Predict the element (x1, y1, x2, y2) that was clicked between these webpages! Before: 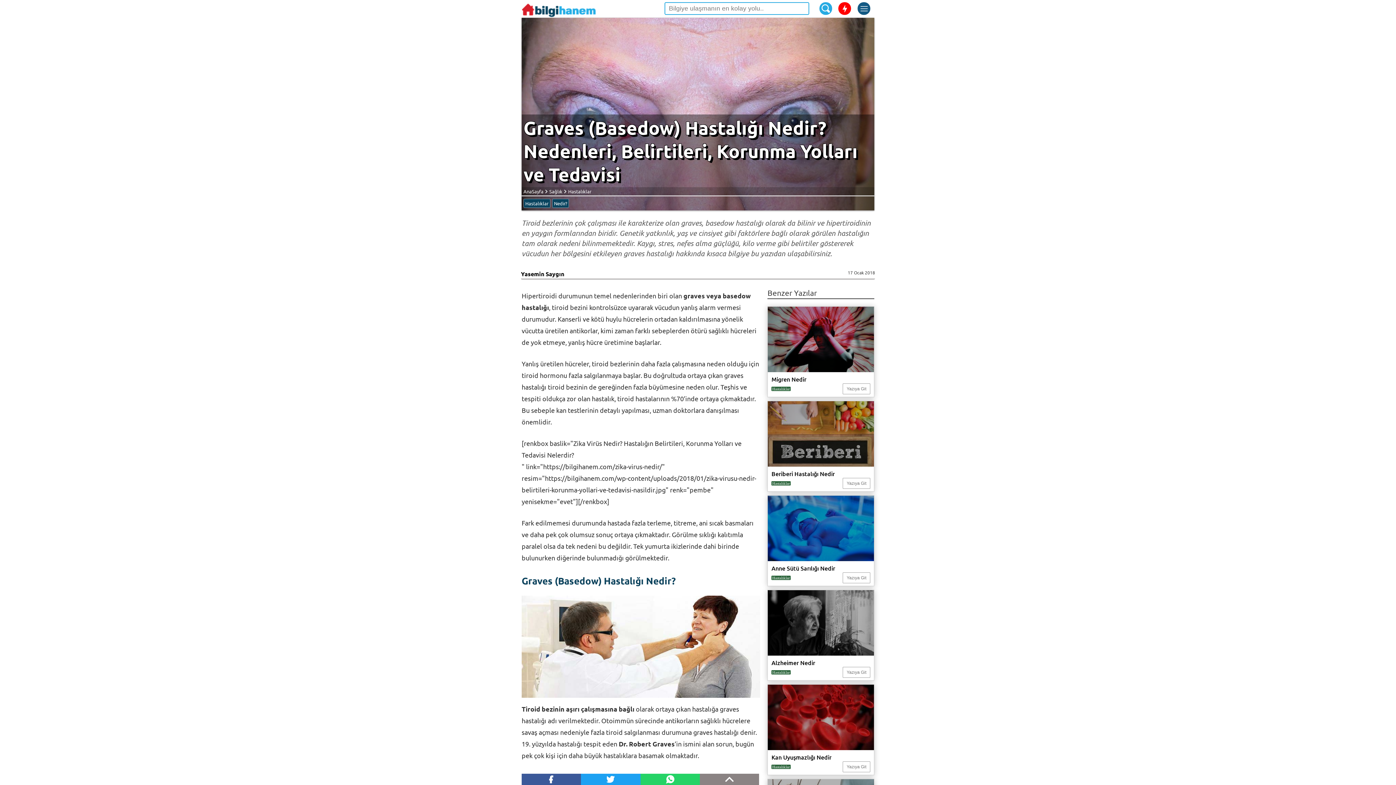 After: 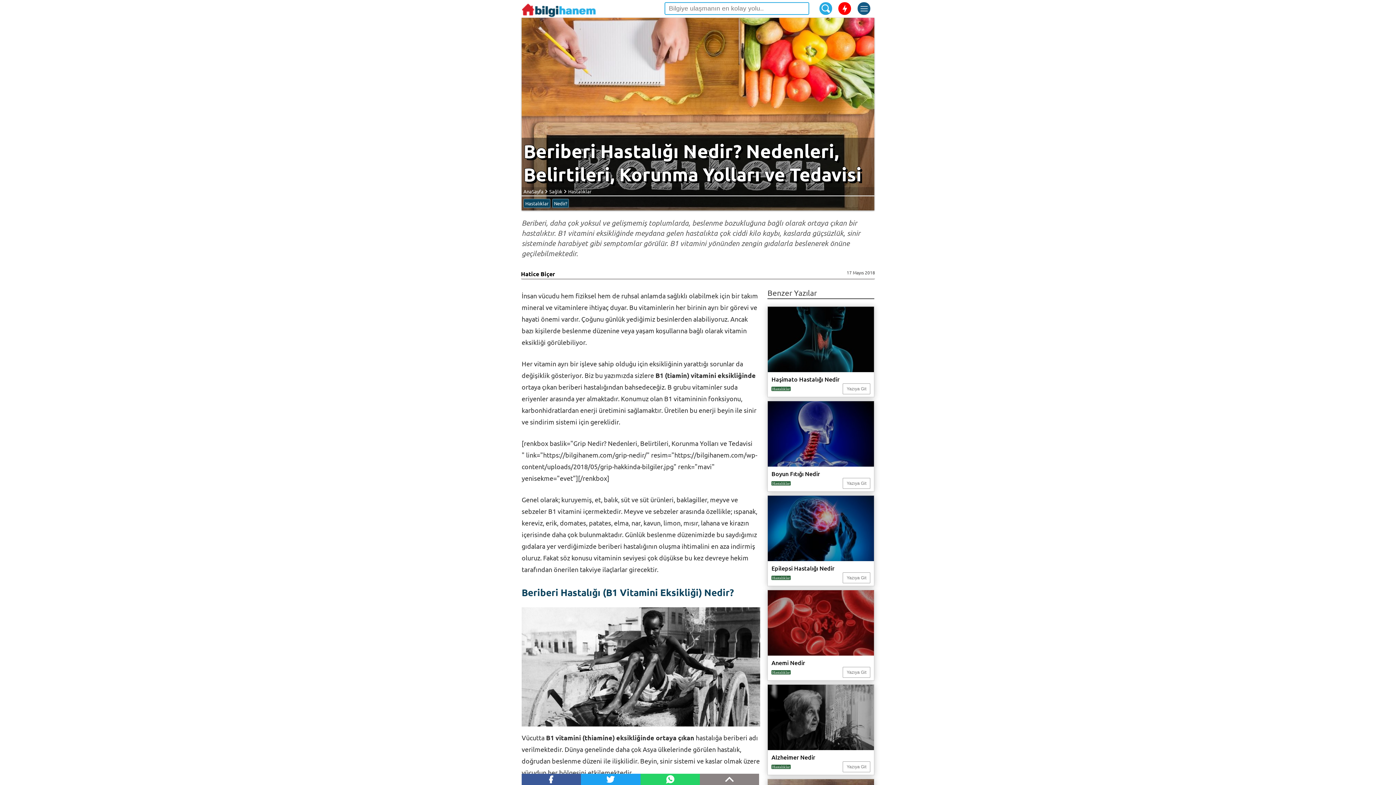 Action: bbox: (767, 401, 874, 492) label: Beriberi Hastalığı Nedir
Hastalıklar
Yazıya Git